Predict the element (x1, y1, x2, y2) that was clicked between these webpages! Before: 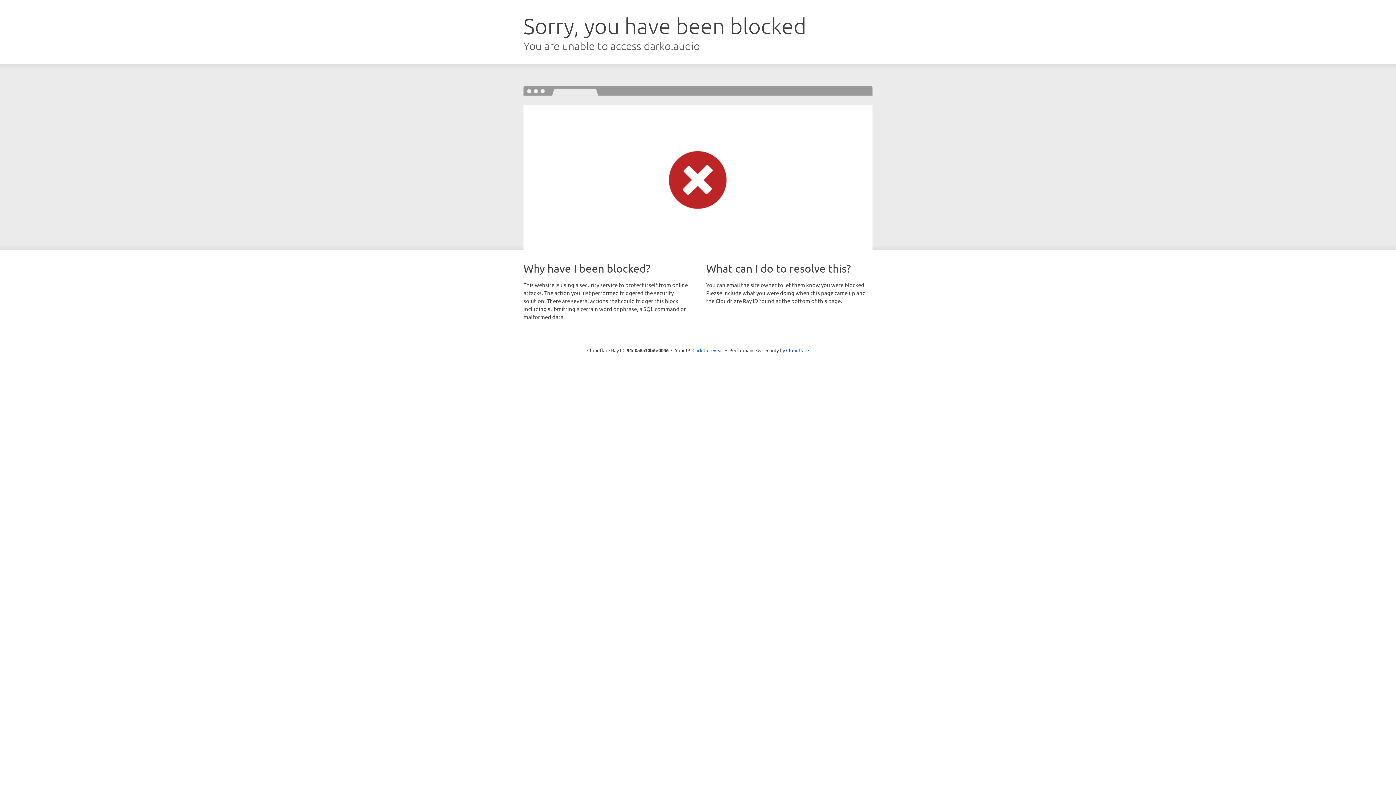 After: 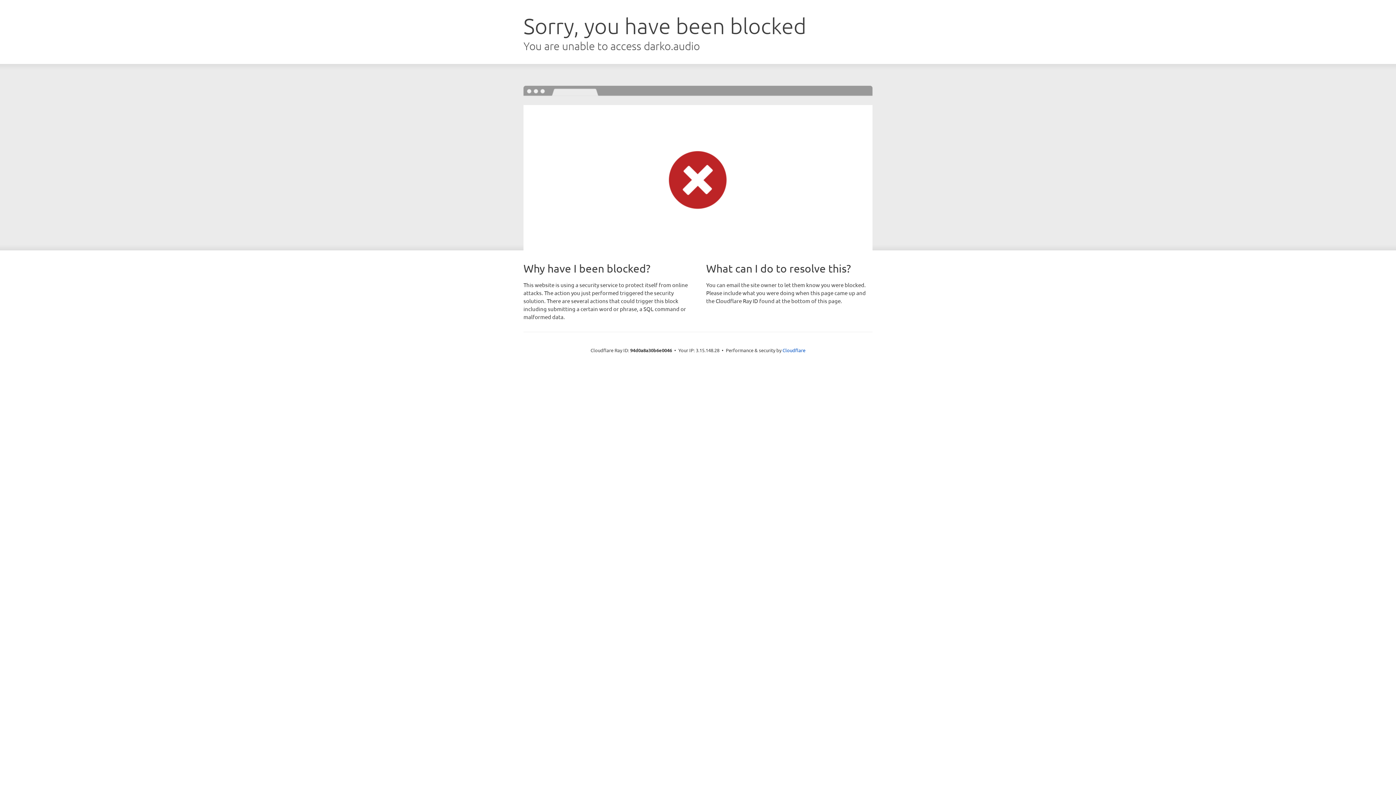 Action: label: Click to reveal bbox: (692, 346, 723, 353)